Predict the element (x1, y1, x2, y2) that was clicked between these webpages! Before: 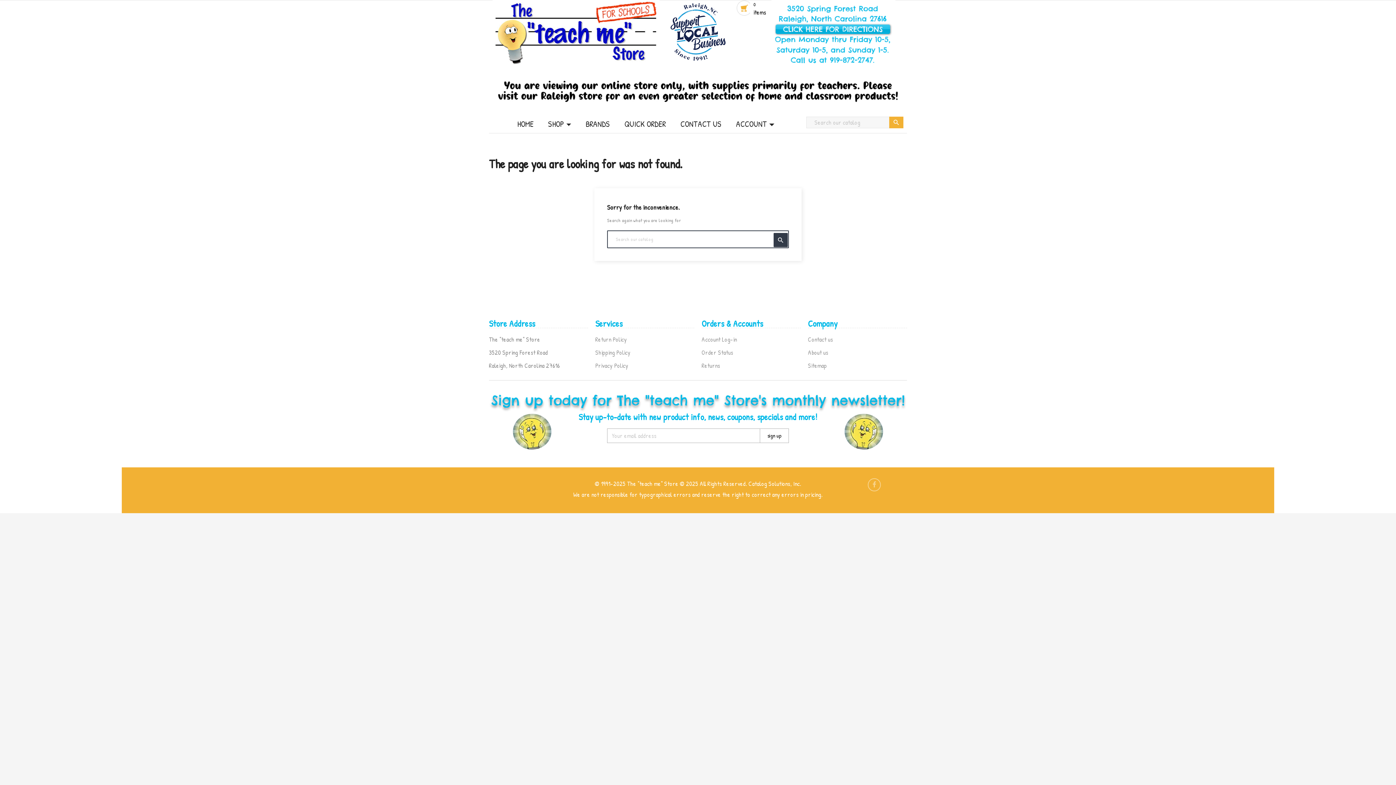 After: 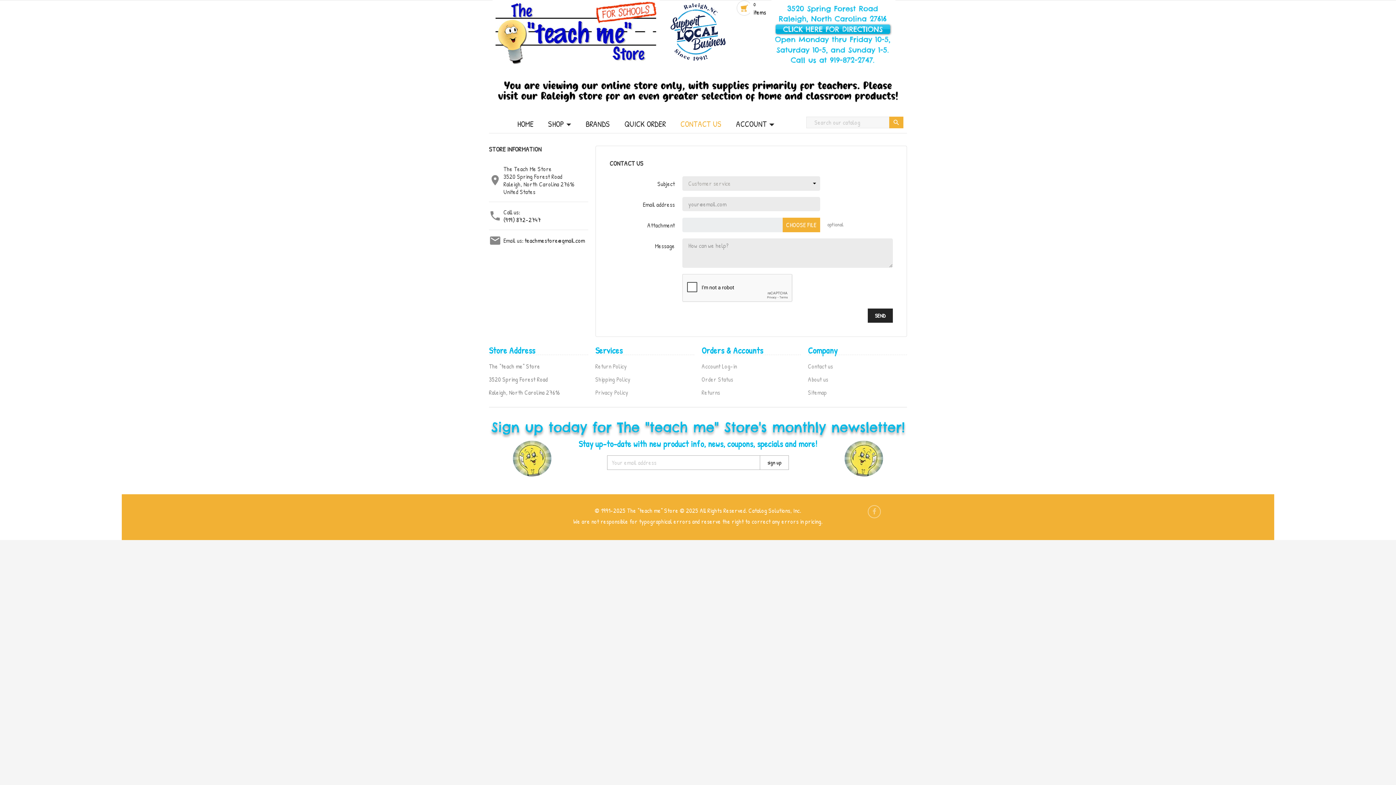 Action: label: Contact us bbox: (808, 335, 833, 343)